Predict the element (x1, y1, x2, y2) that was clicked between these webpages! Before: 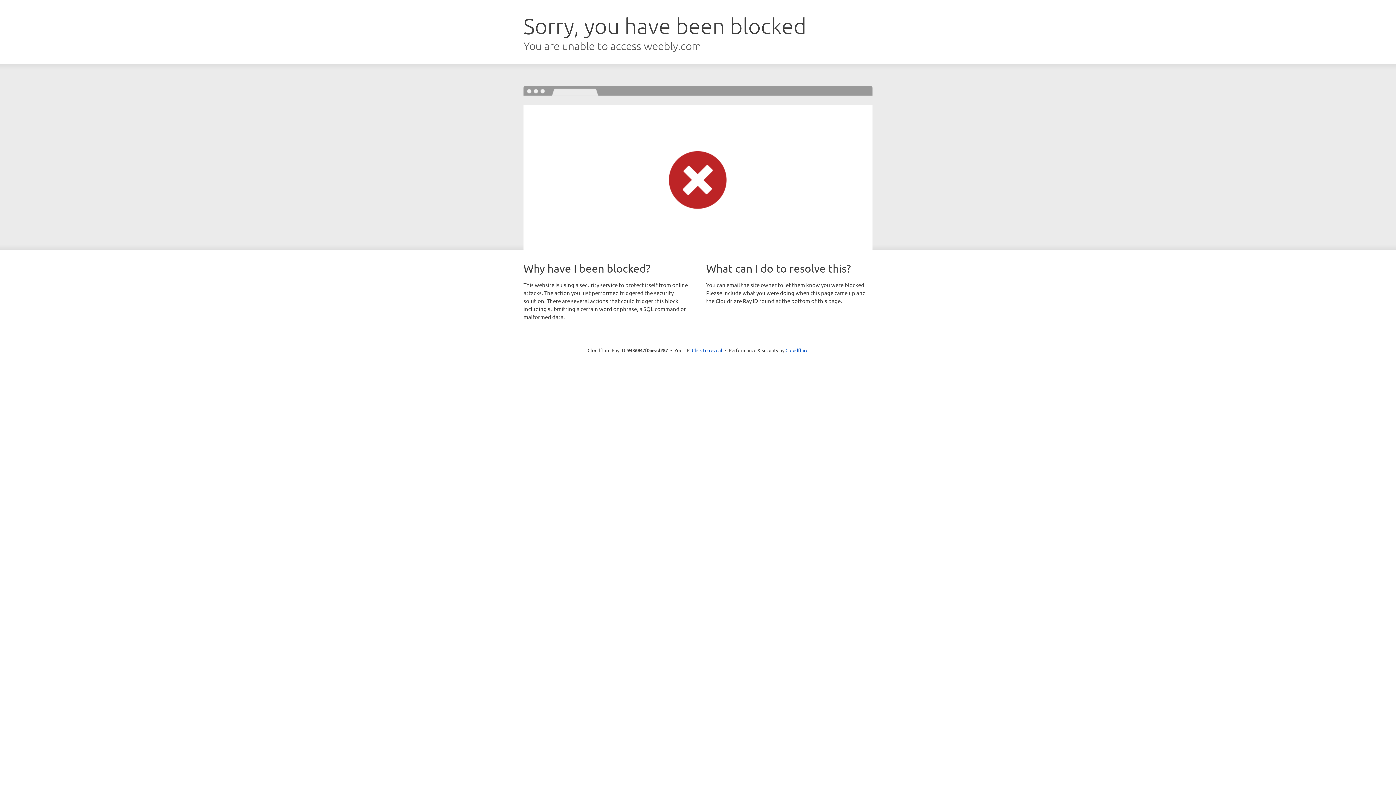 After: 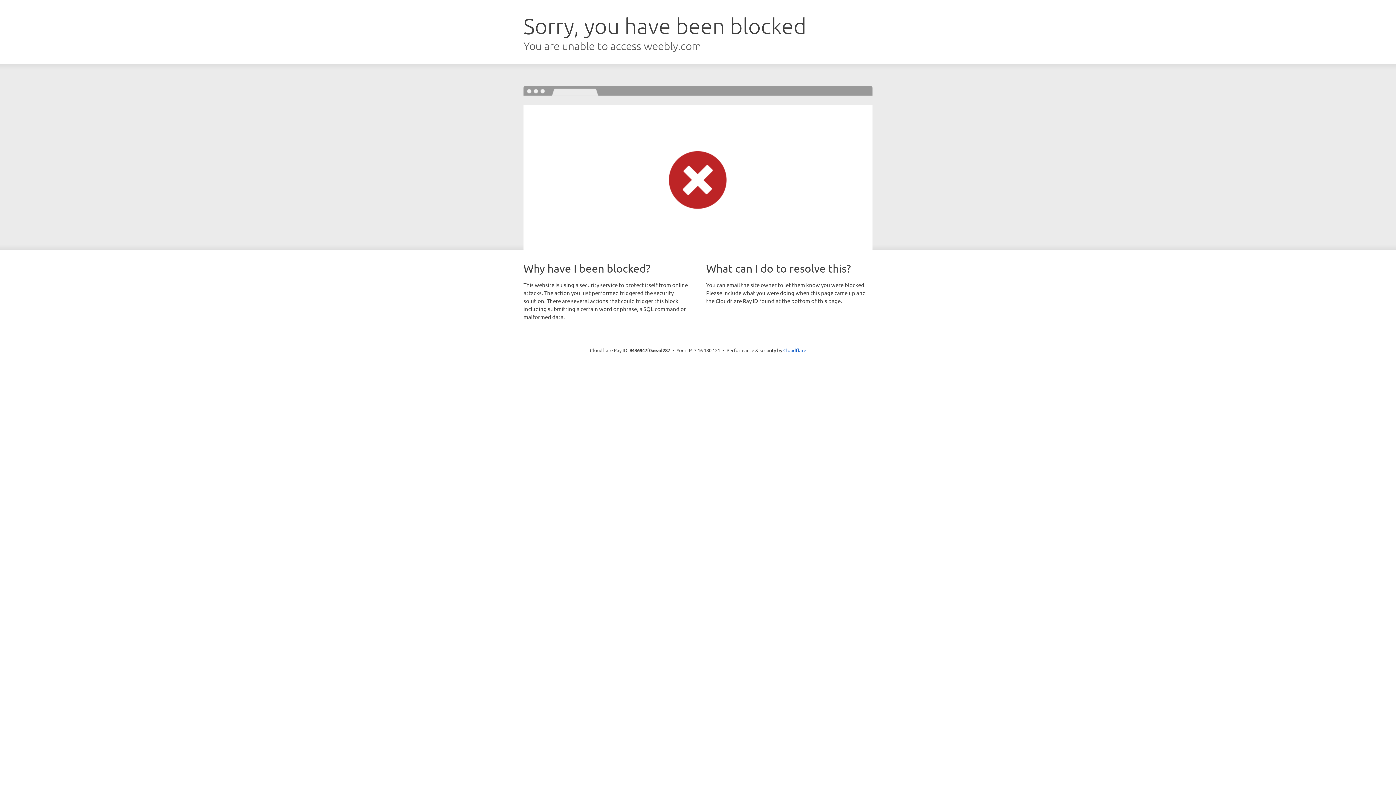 Action: label: Click to reveal bbox: (692, 346, 722, 353)